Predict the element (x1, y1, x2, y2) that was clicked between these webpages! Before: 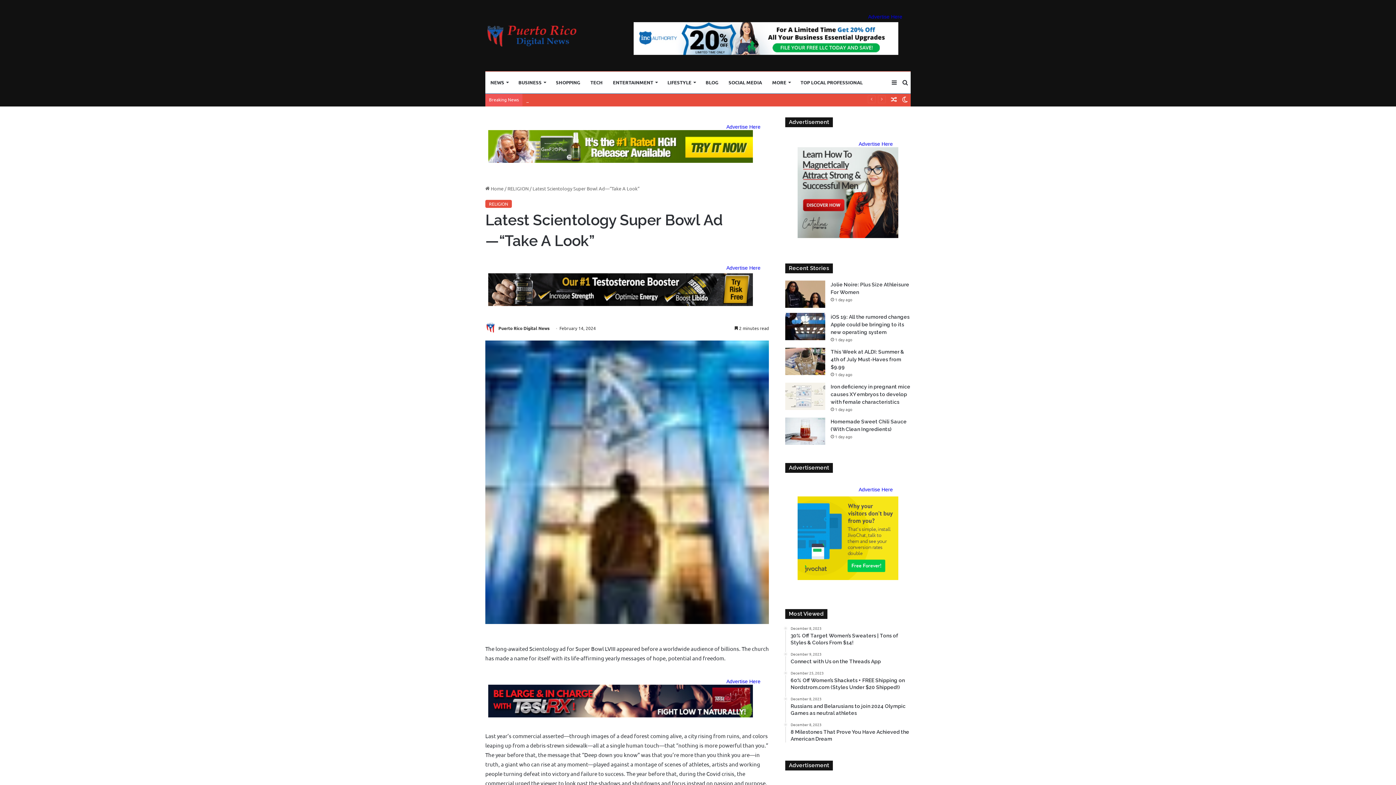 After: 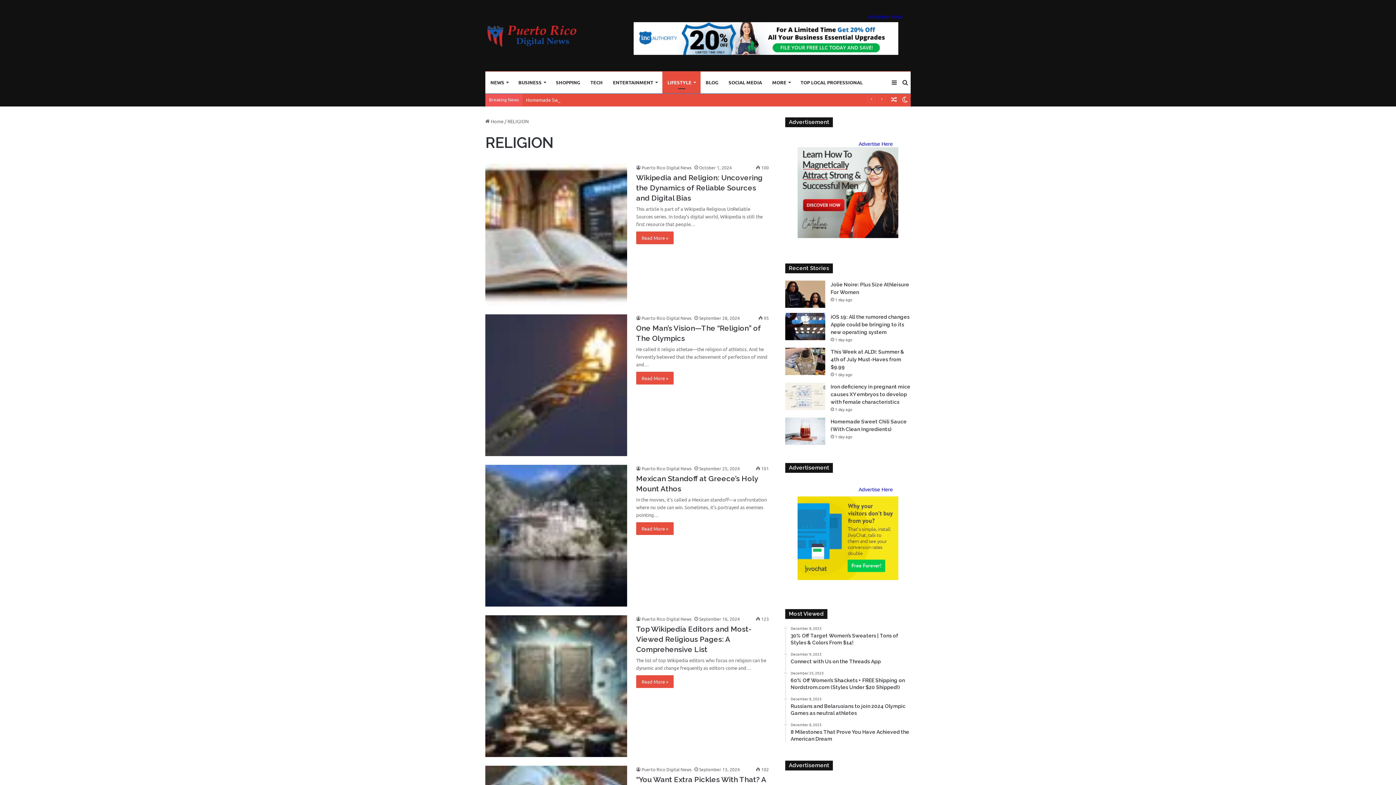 Action: bbox: (485, 200, 512, 208) label: RELIGION